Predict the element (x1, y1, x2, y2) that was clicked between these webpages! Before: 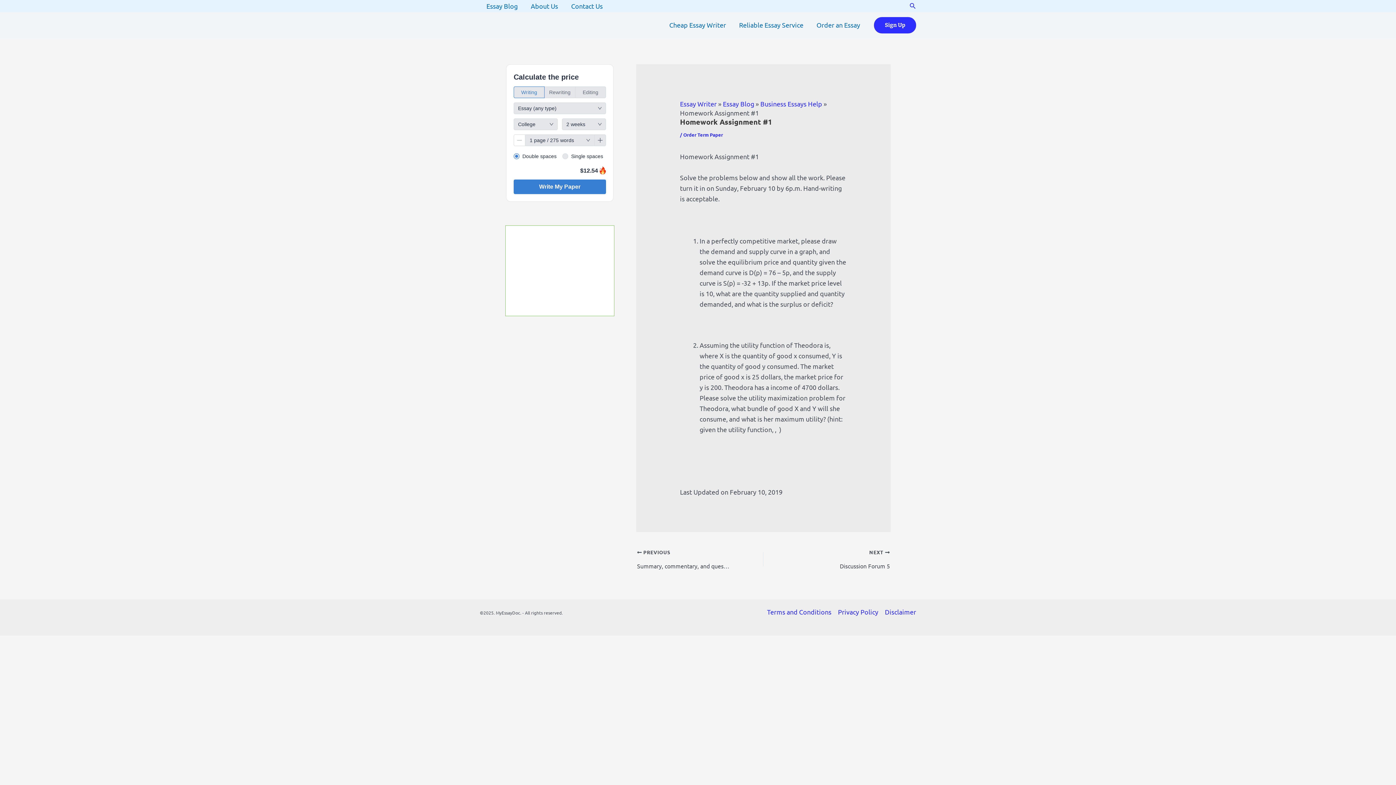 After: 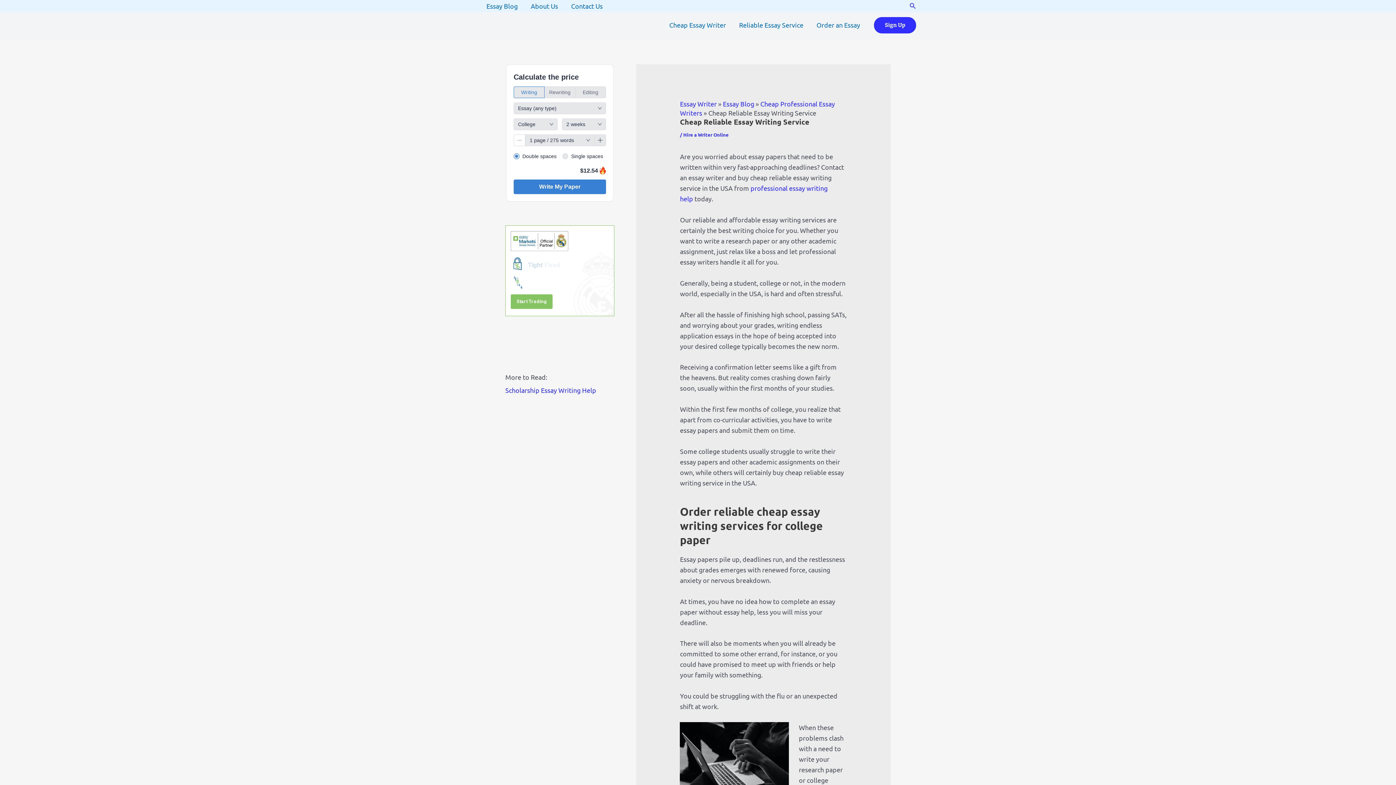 Action: bbox: (732, 12, 810, 37) label: Reliable Essay Service